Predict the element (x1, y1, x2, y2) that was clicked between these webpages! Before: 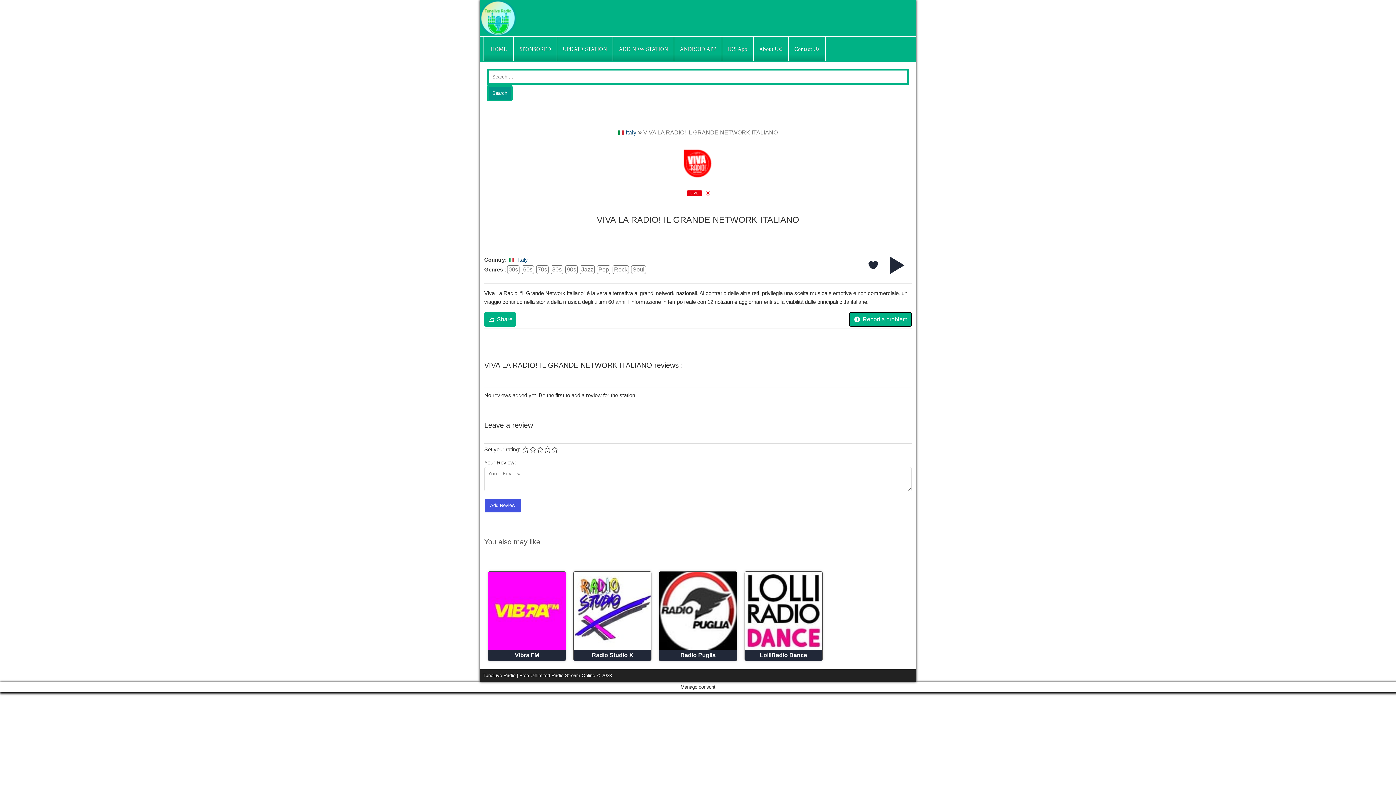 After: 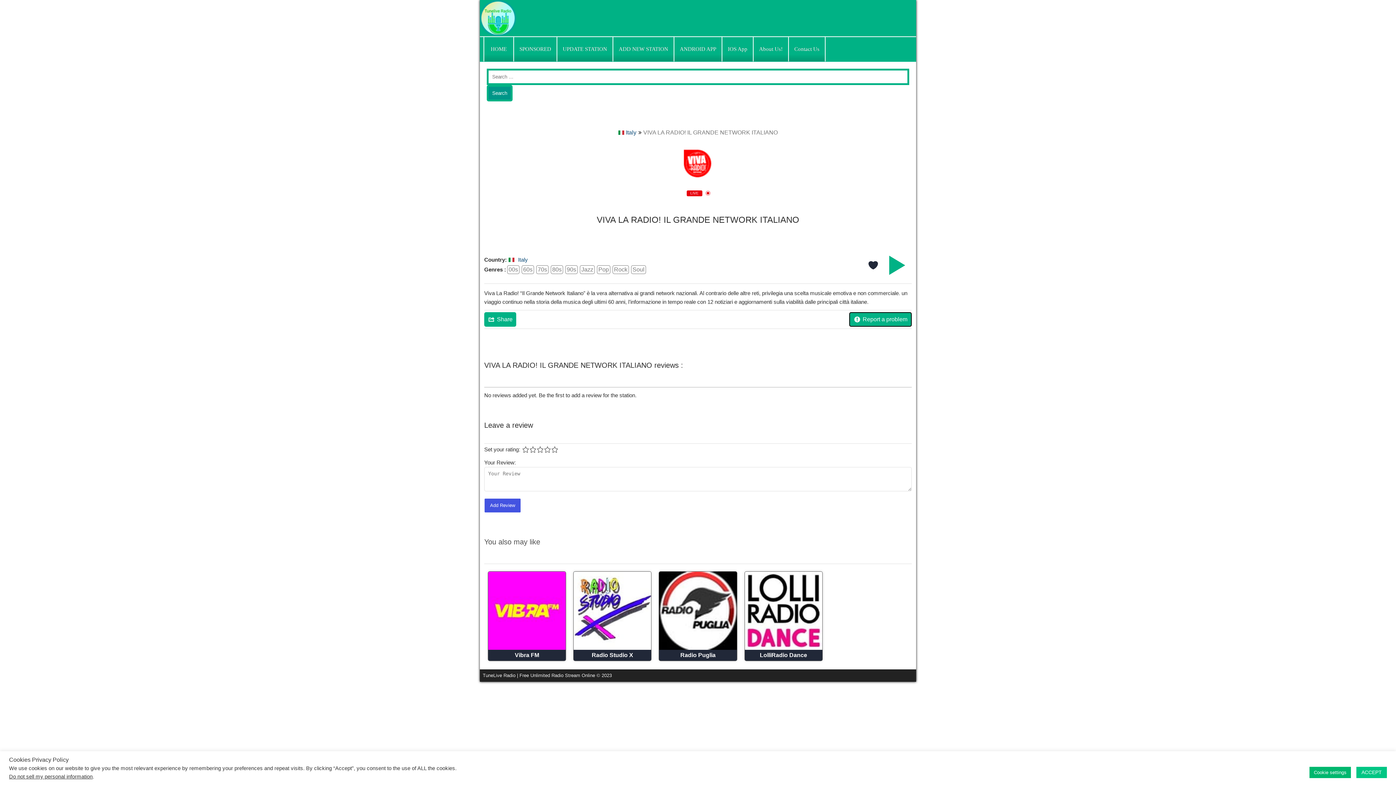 Action: bbox: (882, 250, 912, 279)